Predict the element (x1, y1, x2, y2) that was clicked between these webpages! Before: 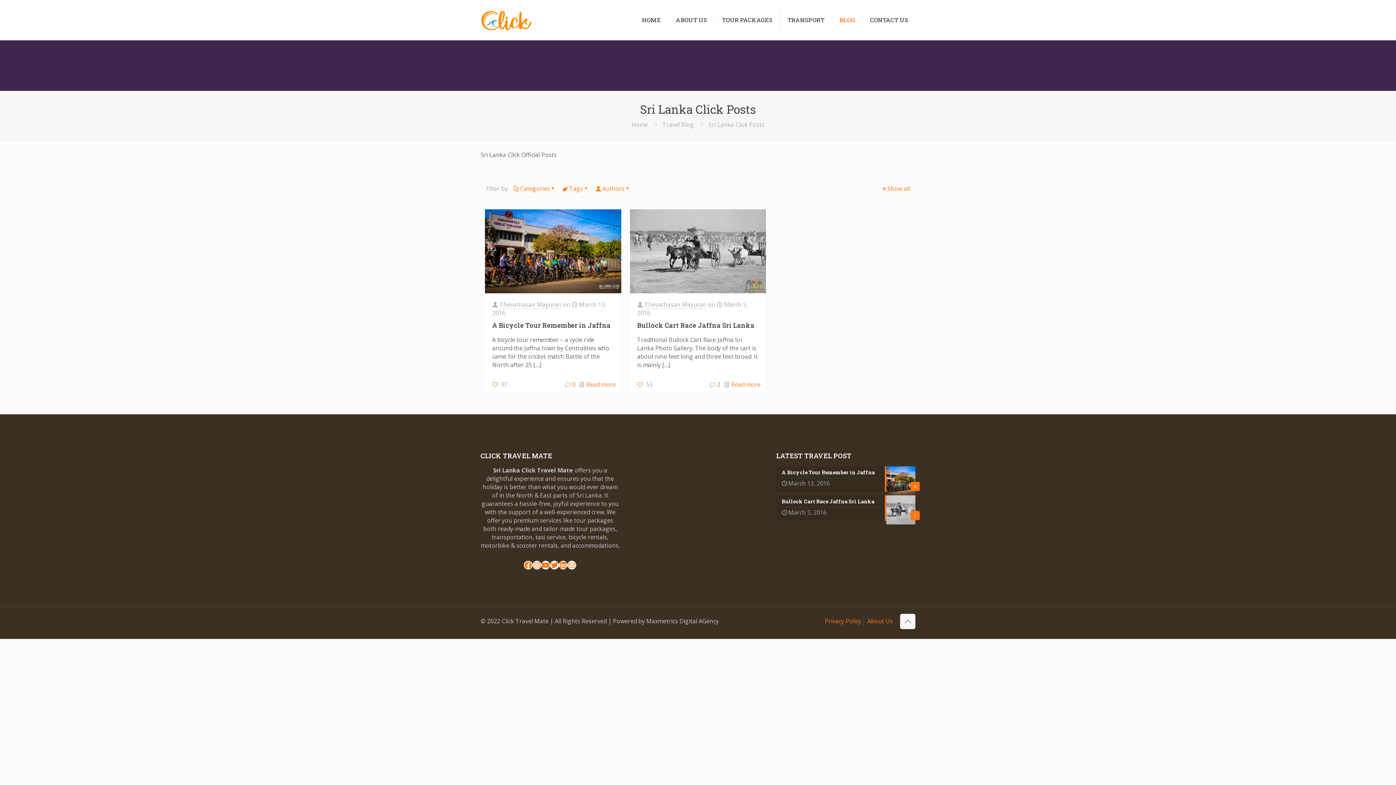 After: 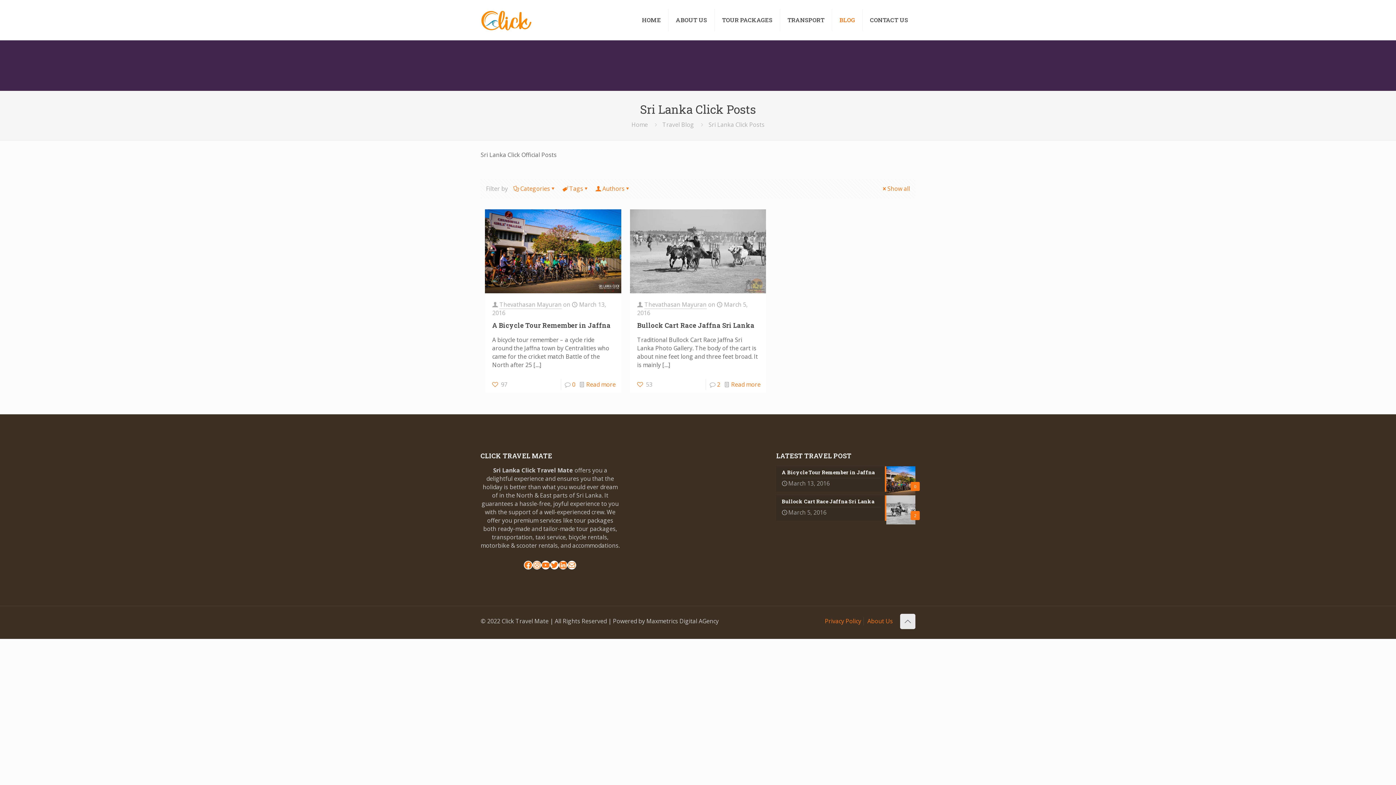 Action: label: Back to top icon bbox: (900, 614, 915, 629)